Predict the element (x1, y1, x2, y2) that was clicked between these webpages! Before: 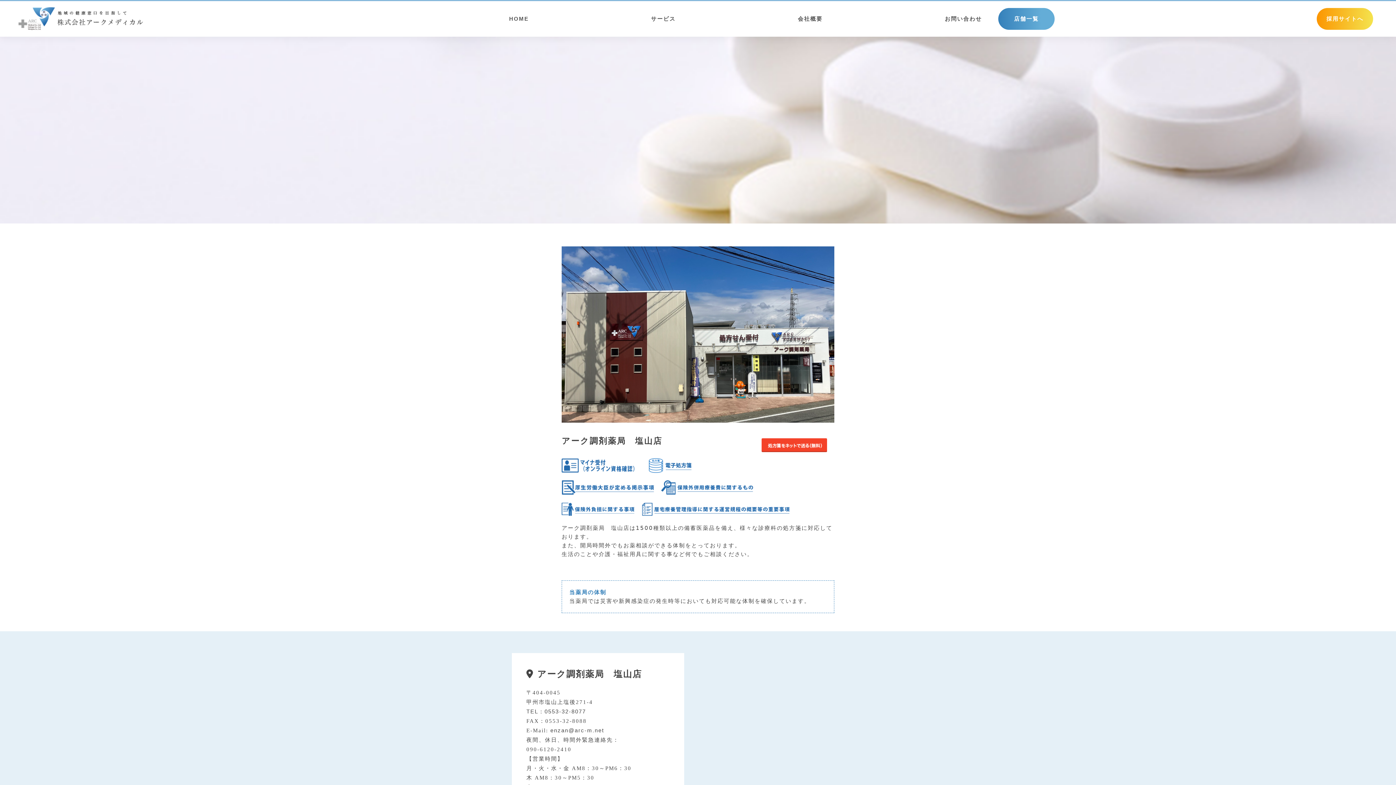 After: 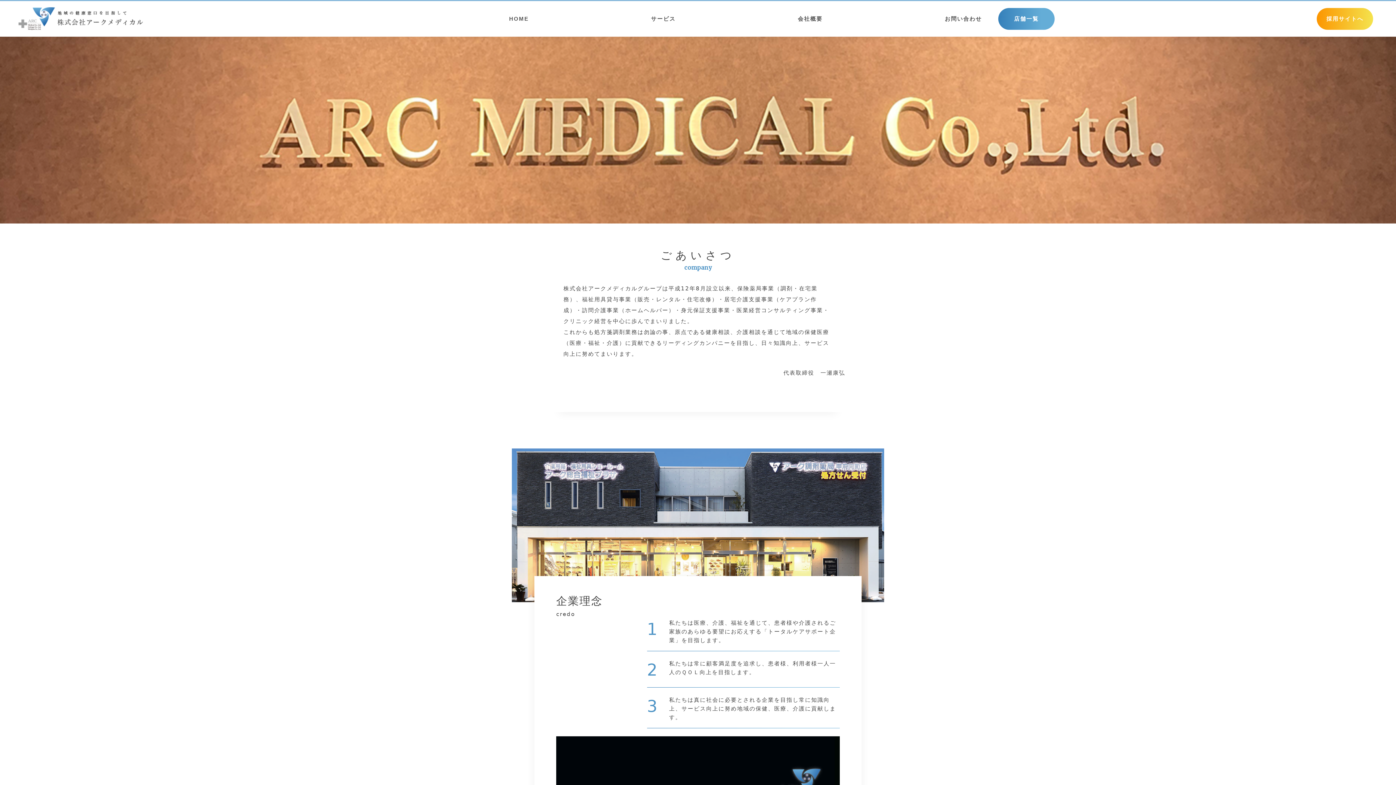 Action: bbox: (798, 15, 822, 35) label: 会社概要